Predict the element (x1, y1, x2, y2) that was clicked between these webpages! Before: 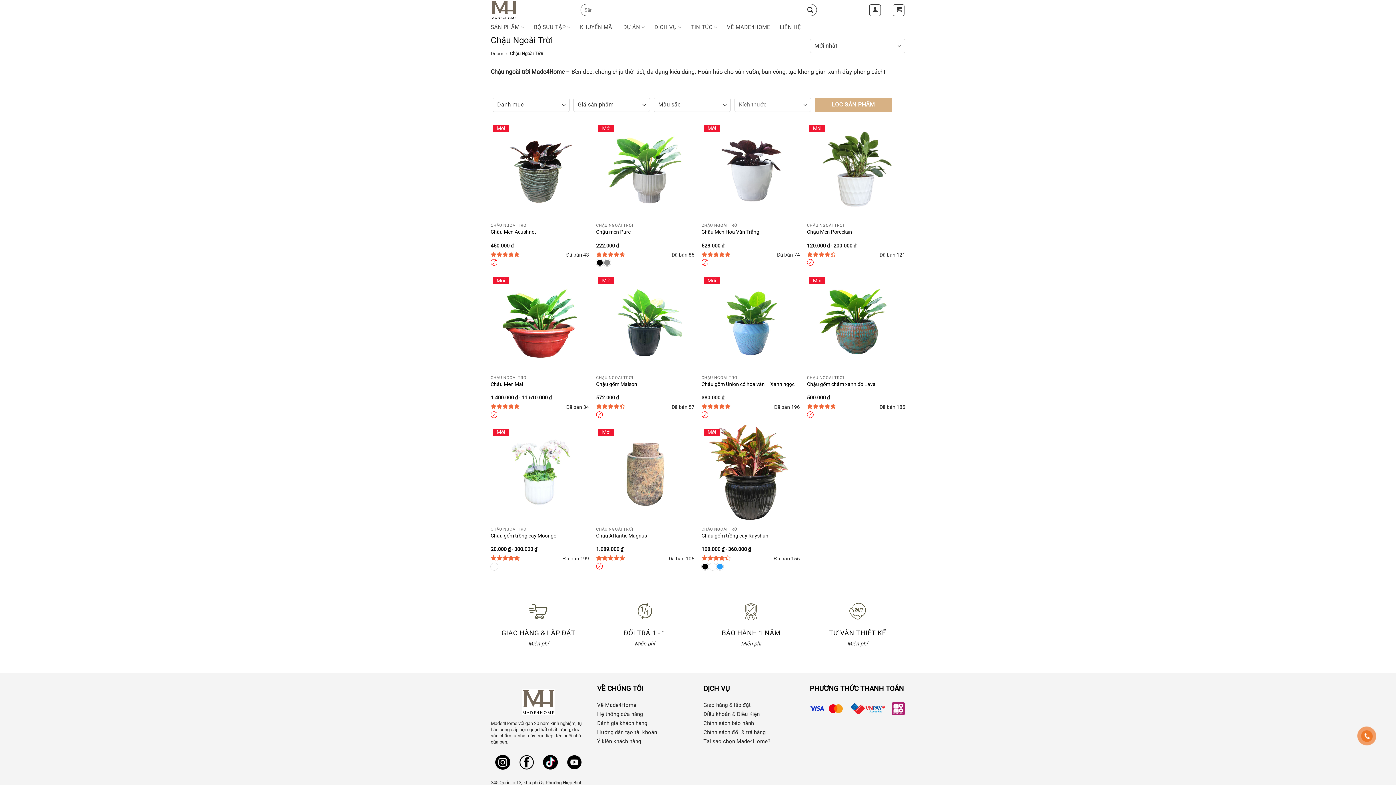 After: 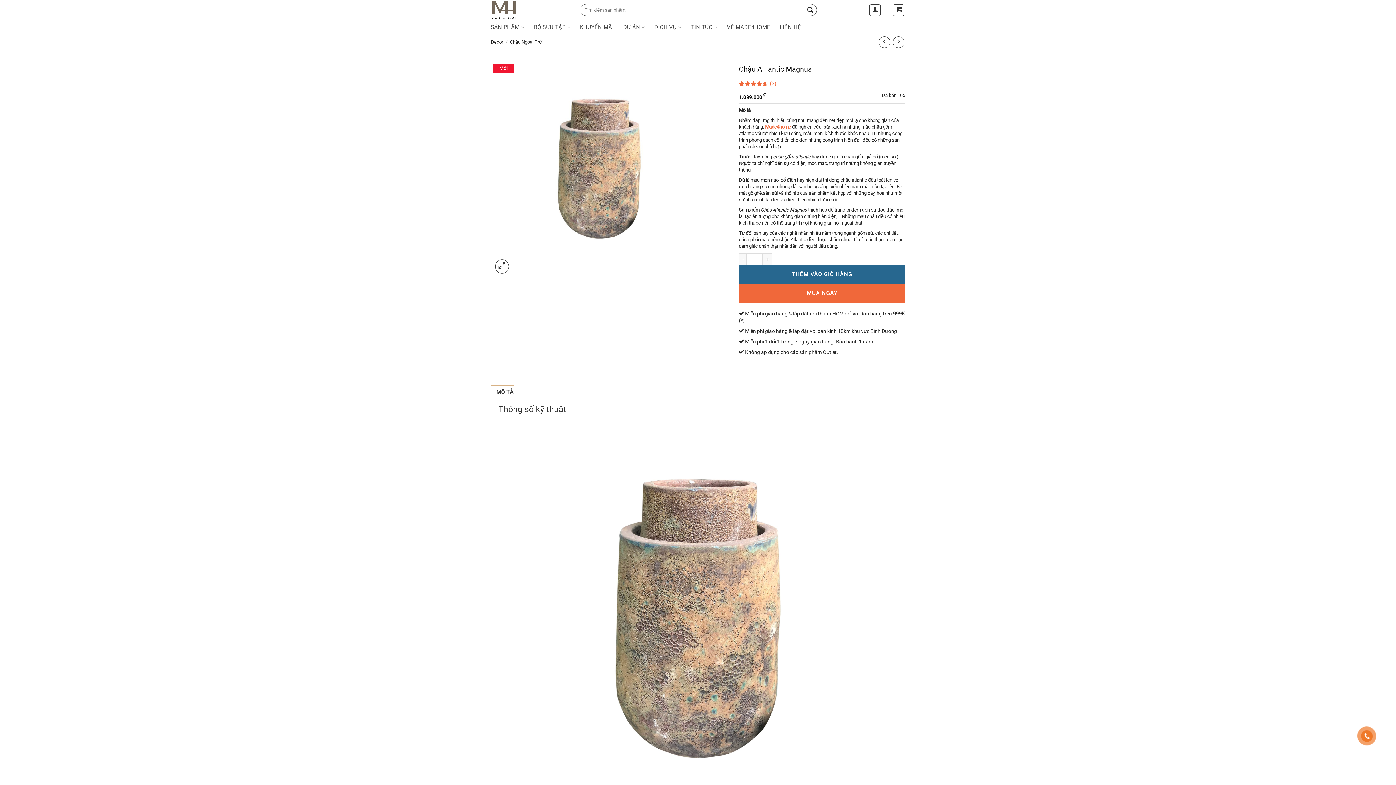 Action: label: Chậu ATlantic Magnus bbox: (596, 532, 694, 539)